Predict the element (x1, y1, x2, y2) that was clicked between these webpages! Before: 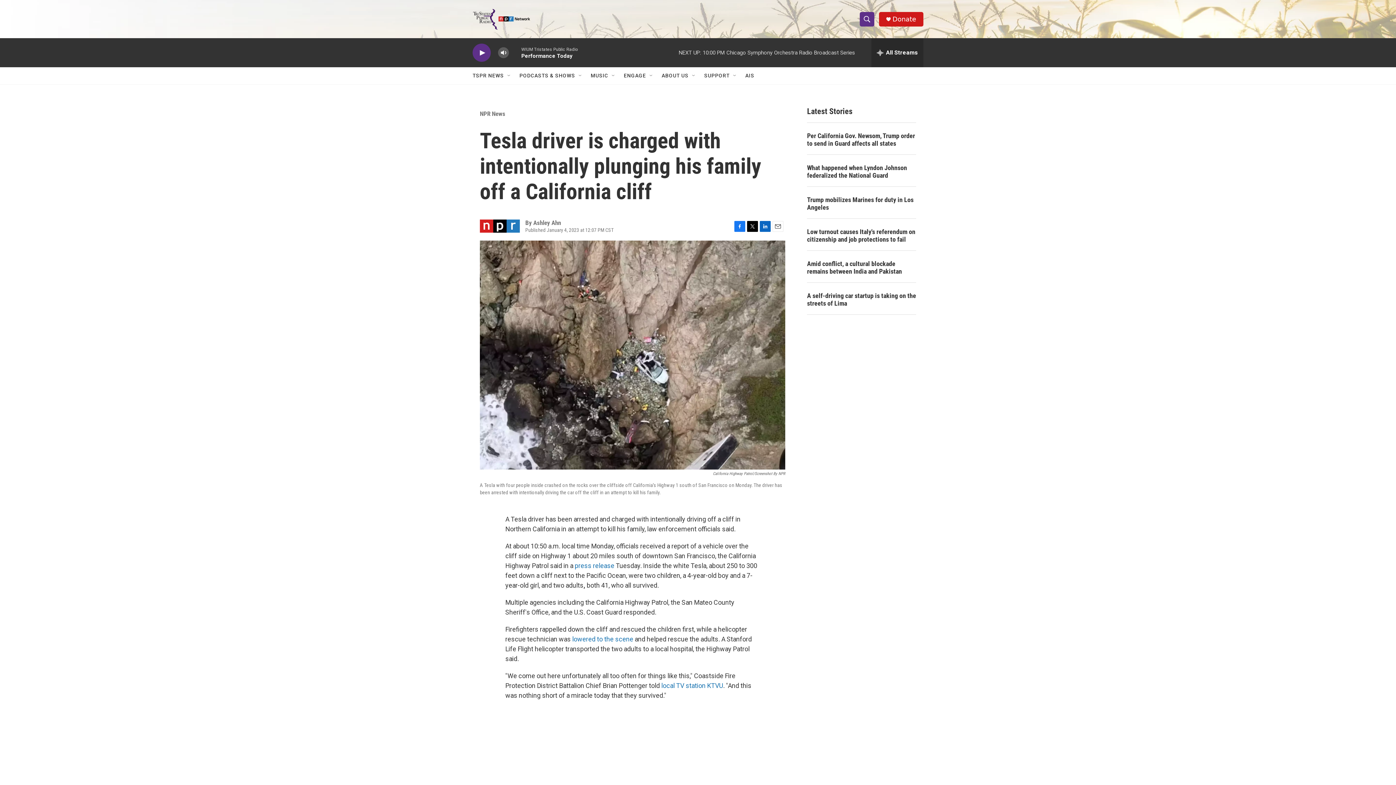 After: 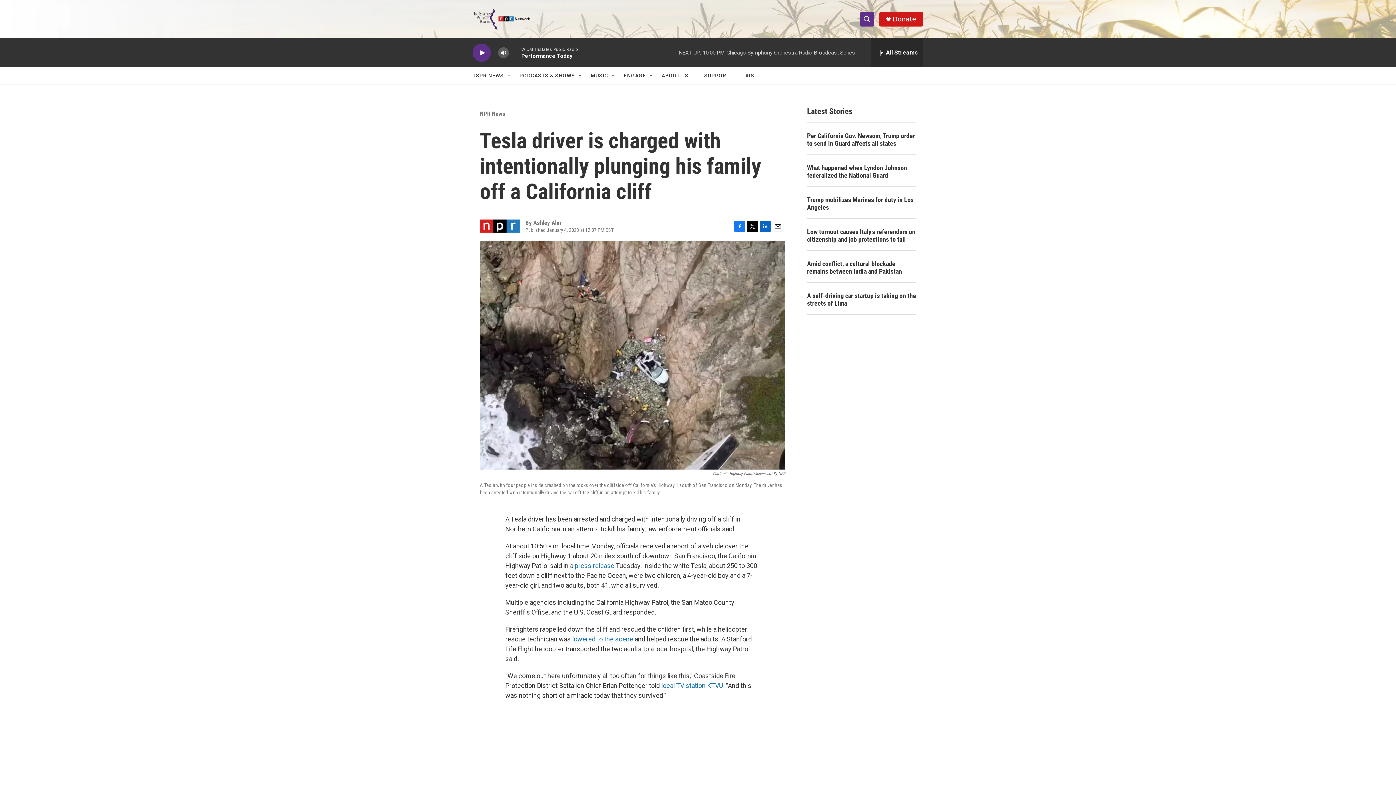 Action: label: Twitter bbox: (747, 220, 758, 231)